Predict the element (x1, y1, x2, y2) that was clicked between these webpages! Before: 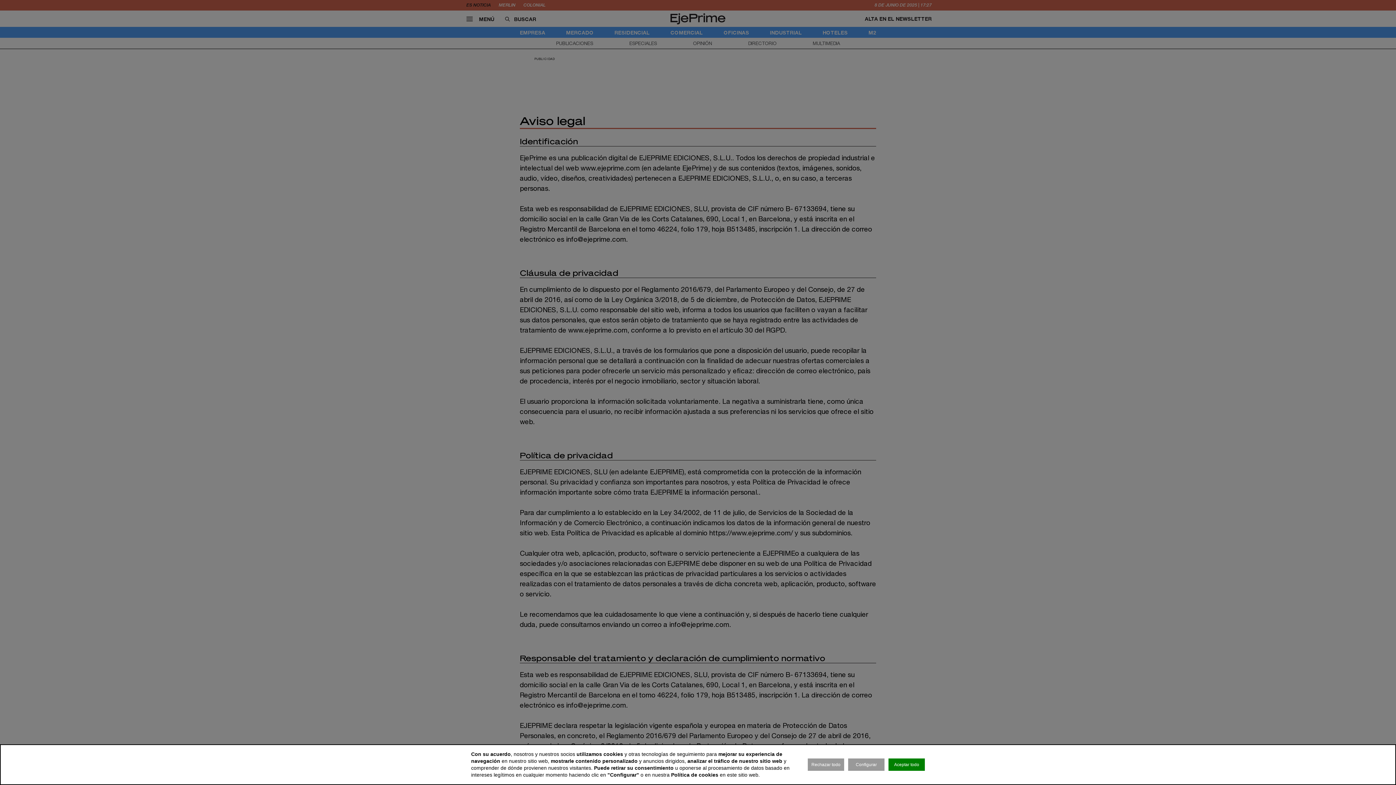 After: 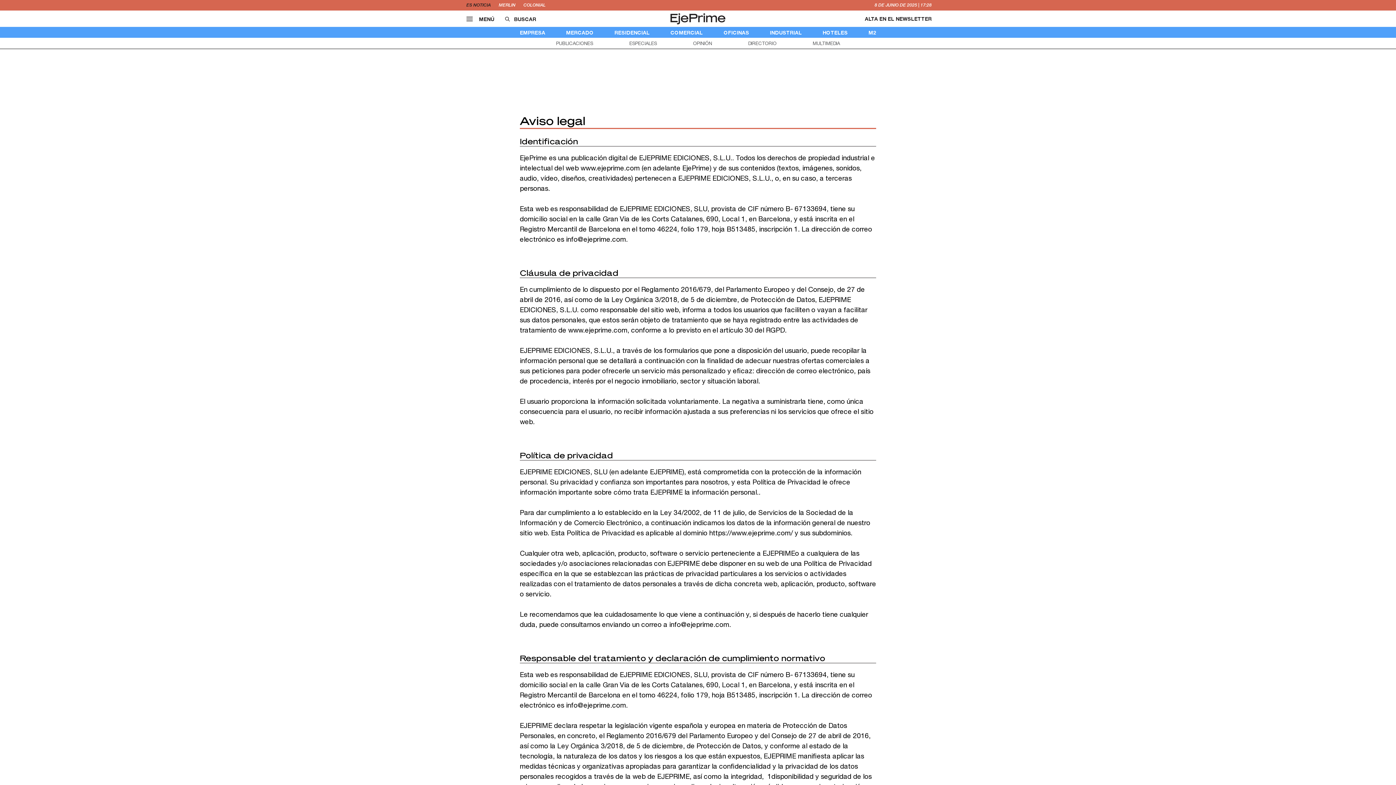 Action: bbox: (888, 758, 925, 771) label: Aceptar todo